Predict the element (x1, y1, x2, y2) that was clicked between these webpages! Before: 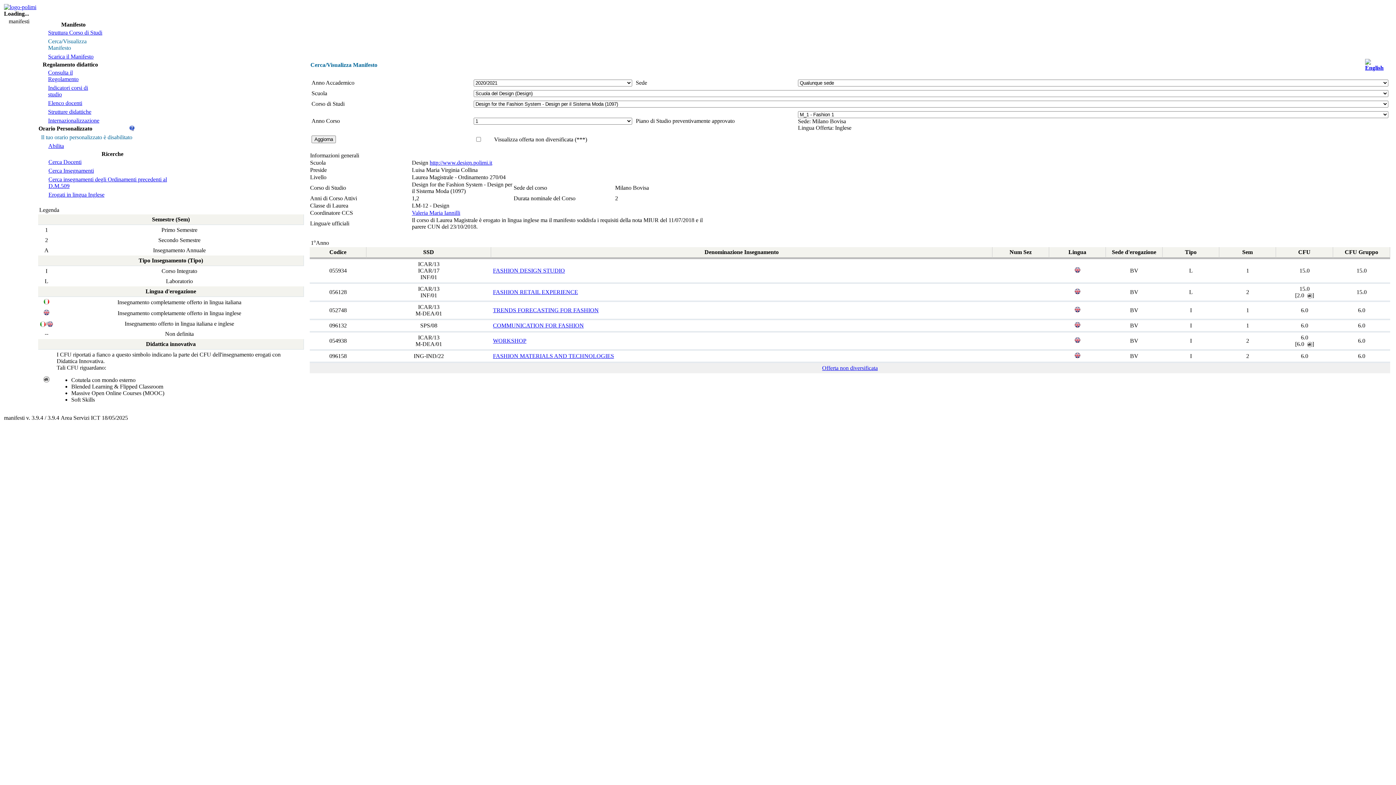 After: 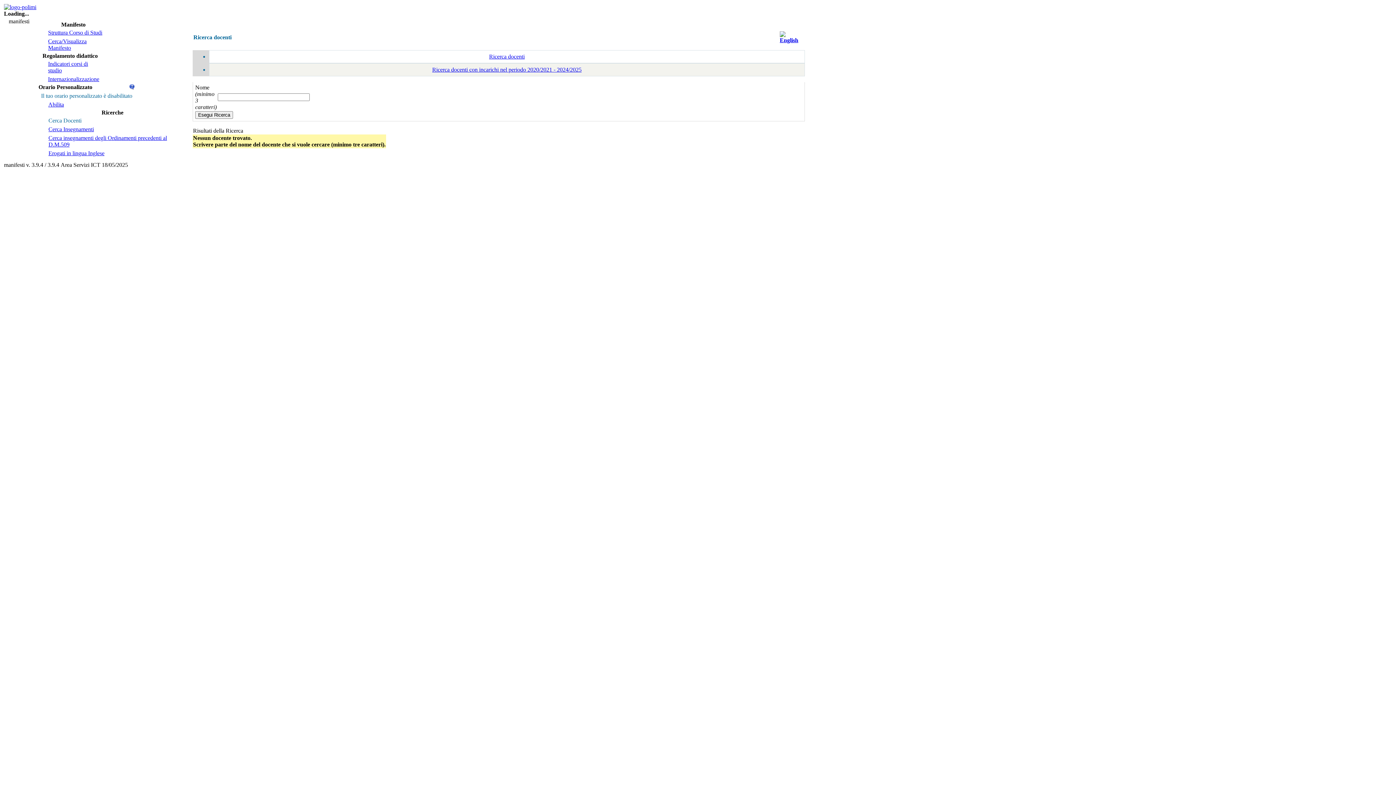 Action: bbox: (41, 158, 184, 165) label: Cerca Docenti